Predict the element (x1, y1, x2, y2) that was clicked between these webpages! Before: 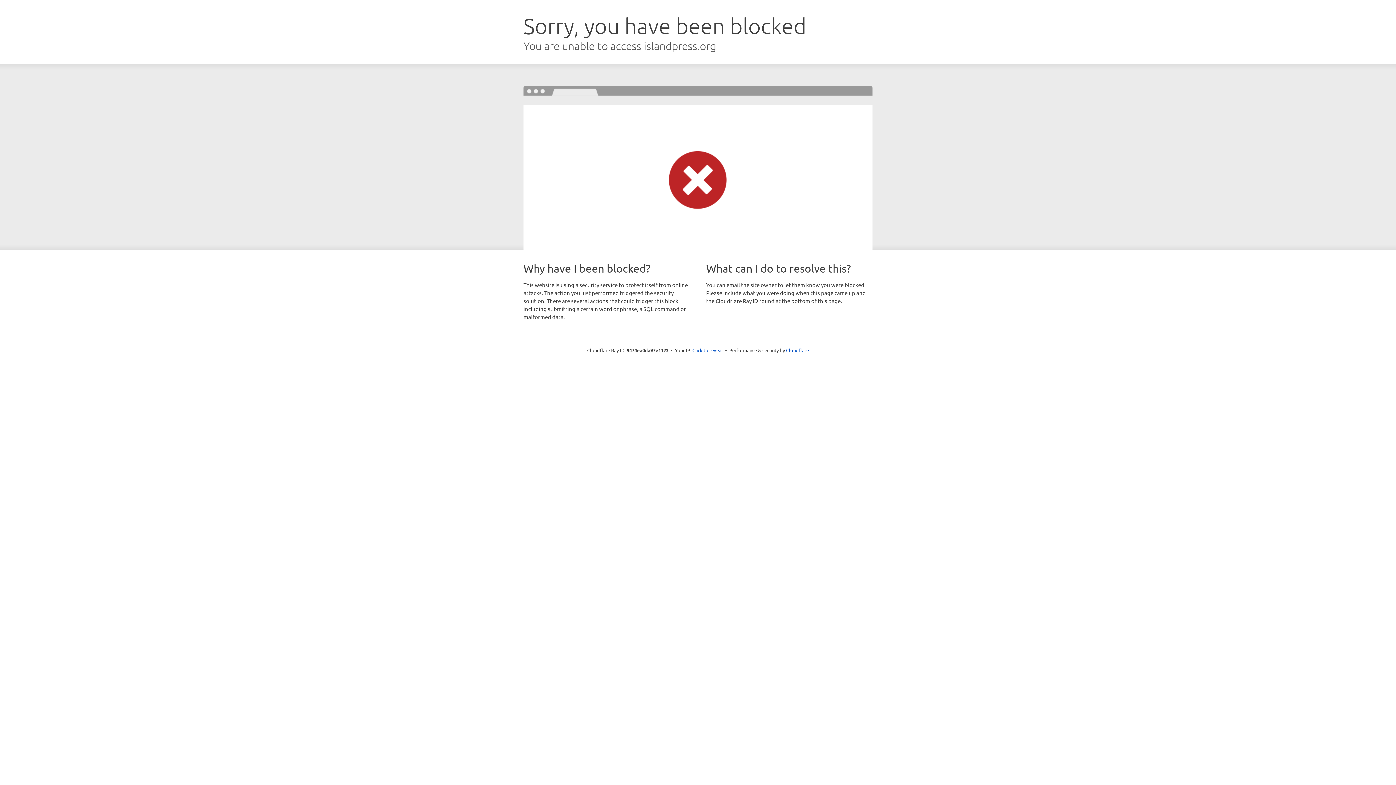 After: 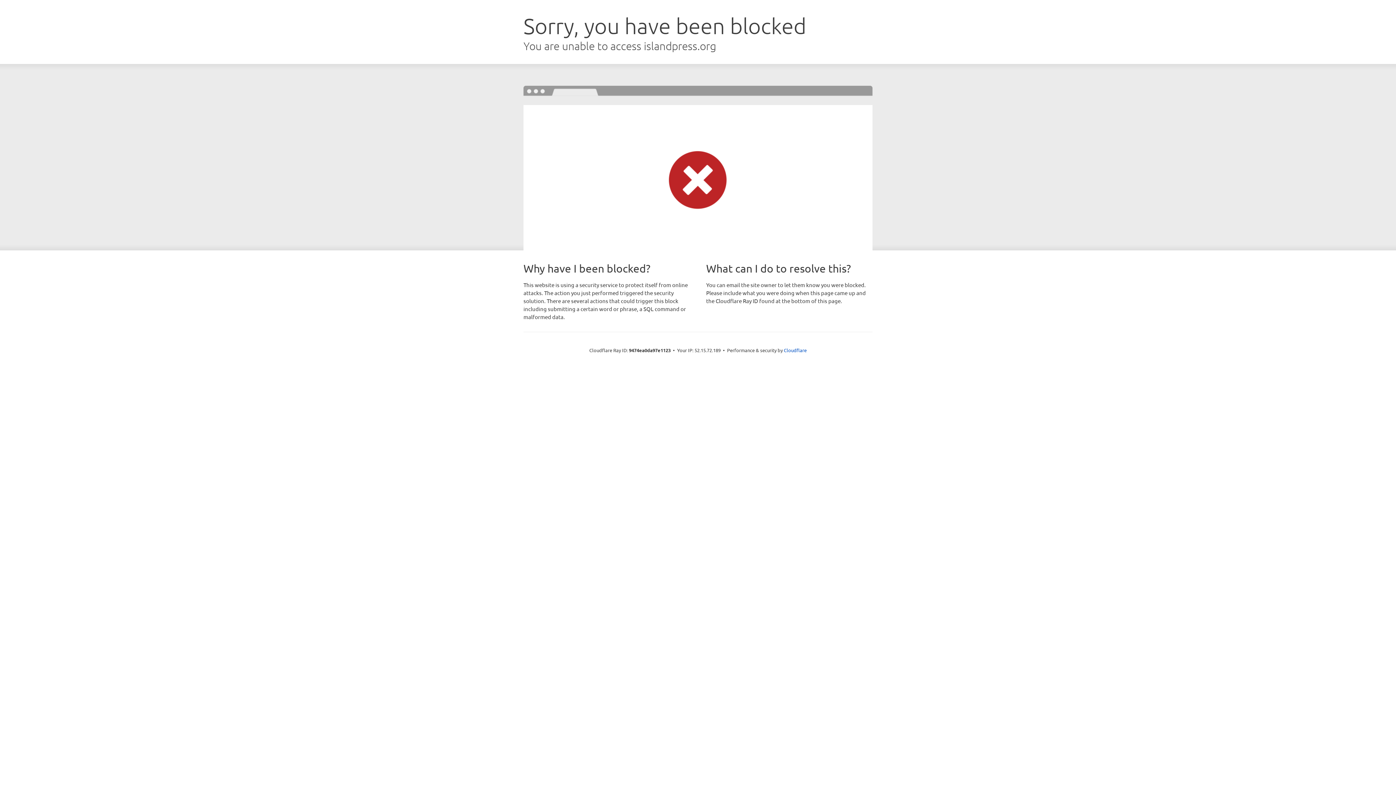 Action: bbox: (692, 346, 723, 353) label: Click to reveal